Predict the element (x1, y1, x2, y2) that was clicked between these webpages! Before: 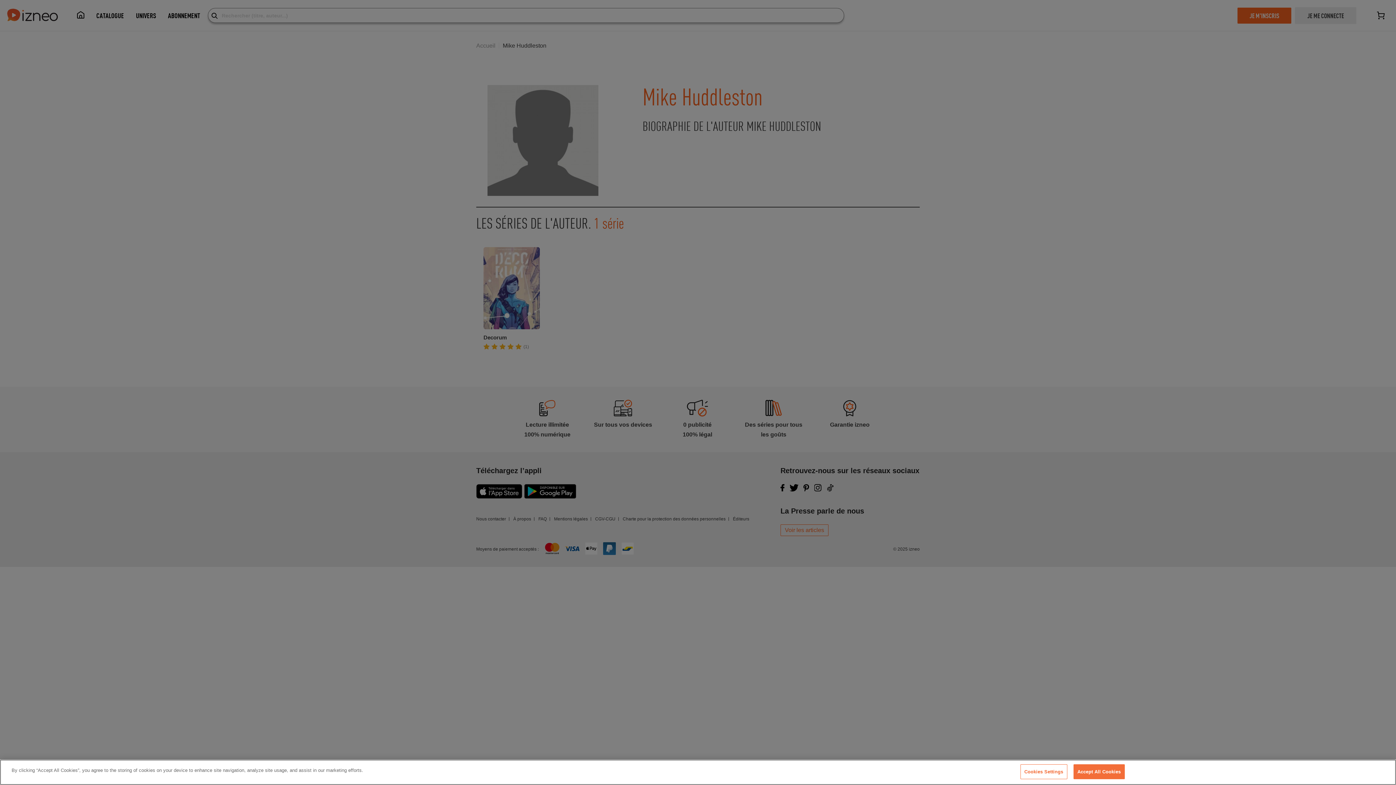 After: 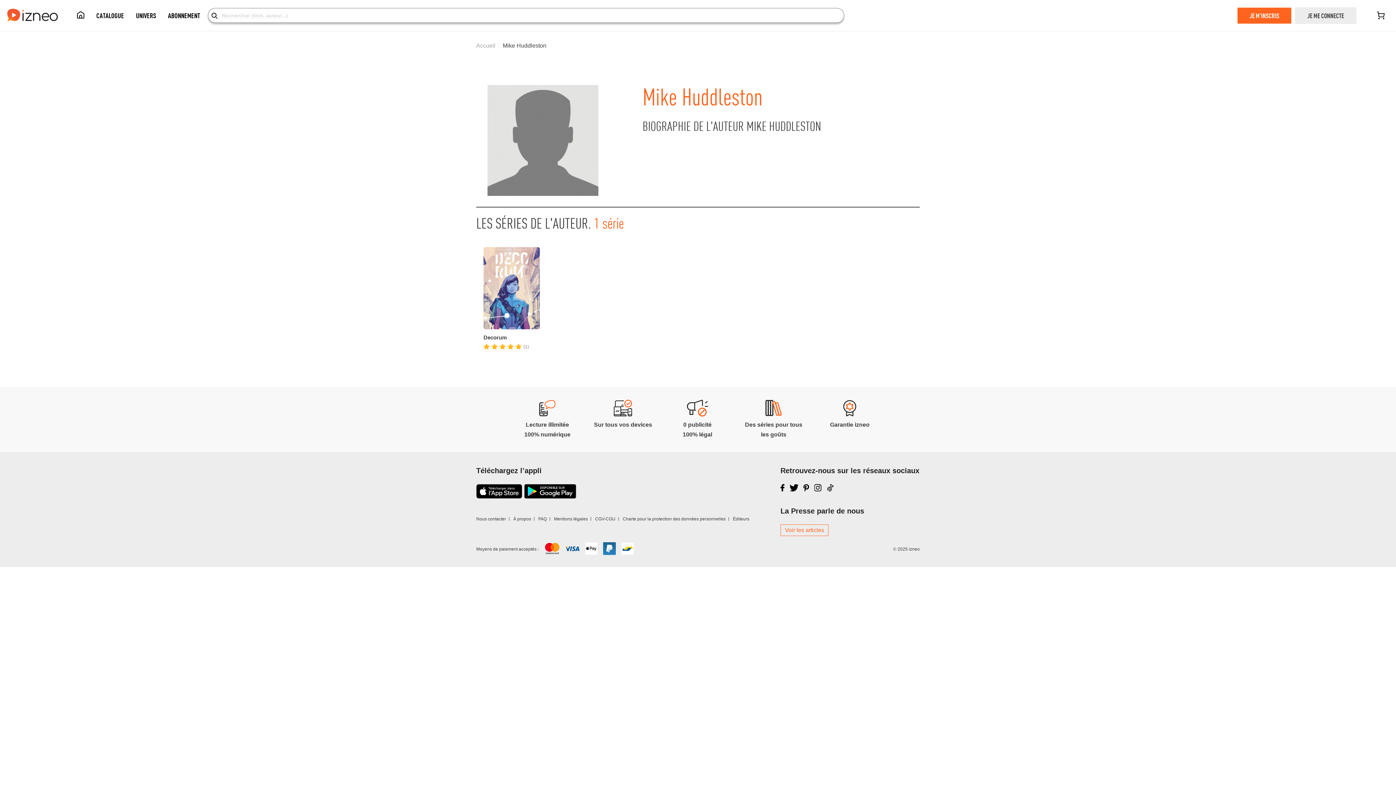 Action: label: Accept All Cookies bbox: (1073, 764, 1125, 779)